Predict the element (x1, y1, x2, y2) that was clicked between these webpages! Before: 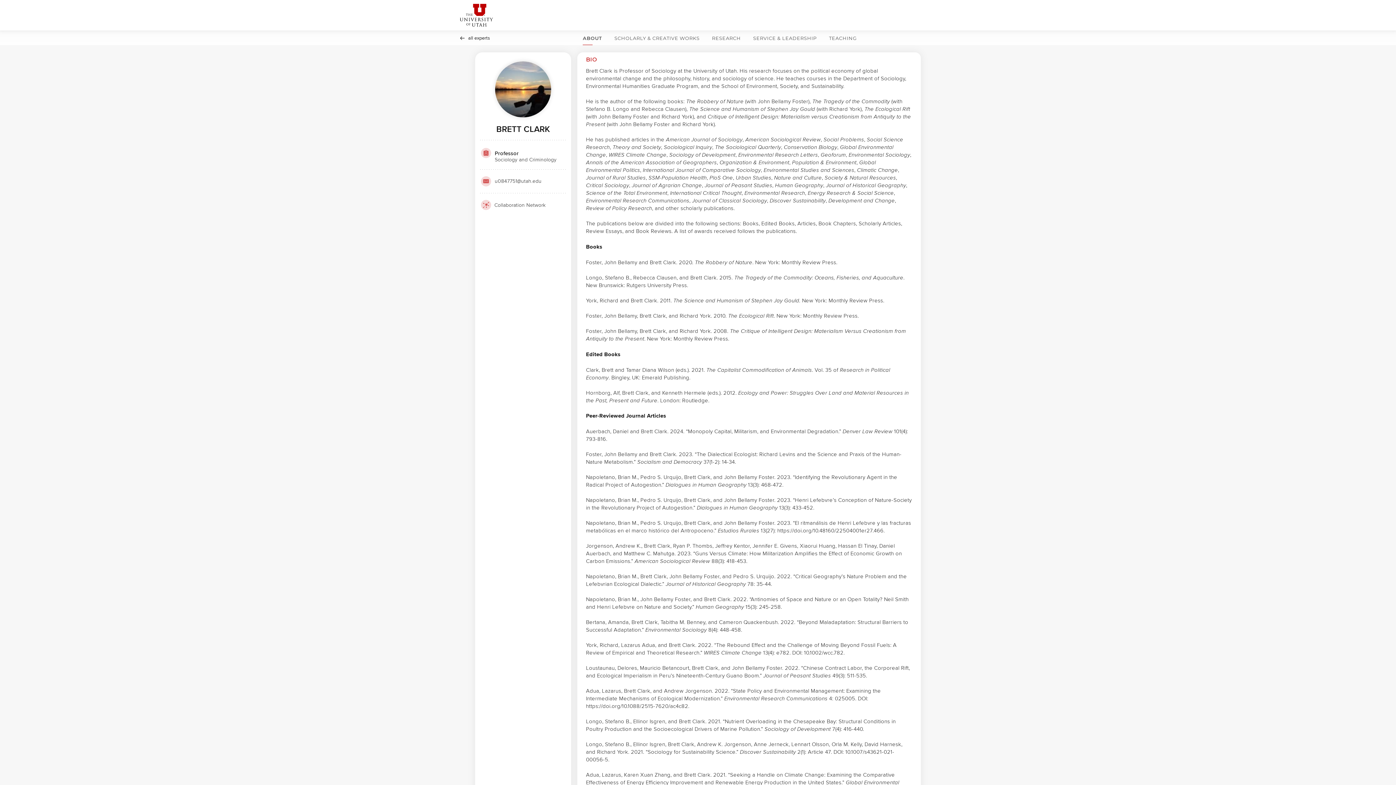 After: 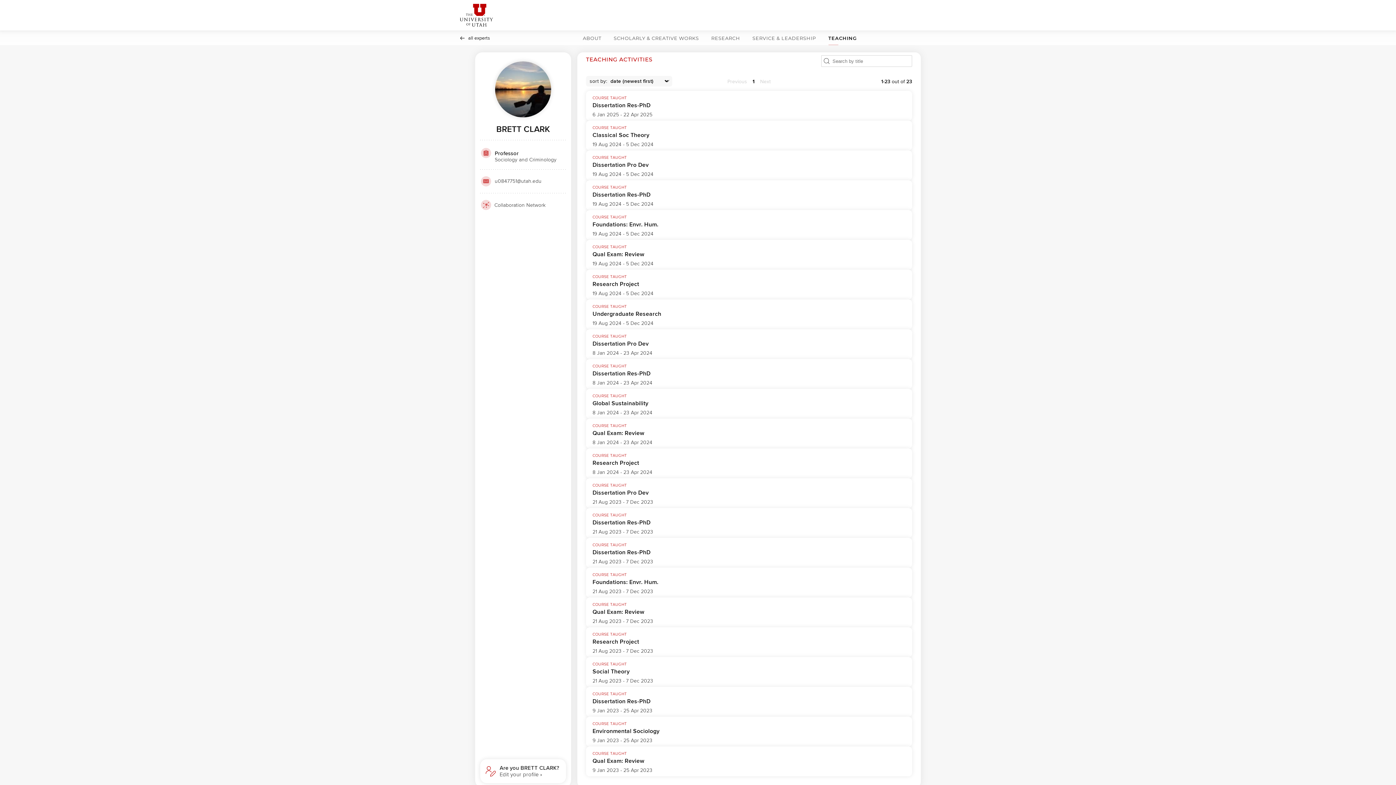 Action: bbox: (826, 30, 859, 45) label: TEACHING